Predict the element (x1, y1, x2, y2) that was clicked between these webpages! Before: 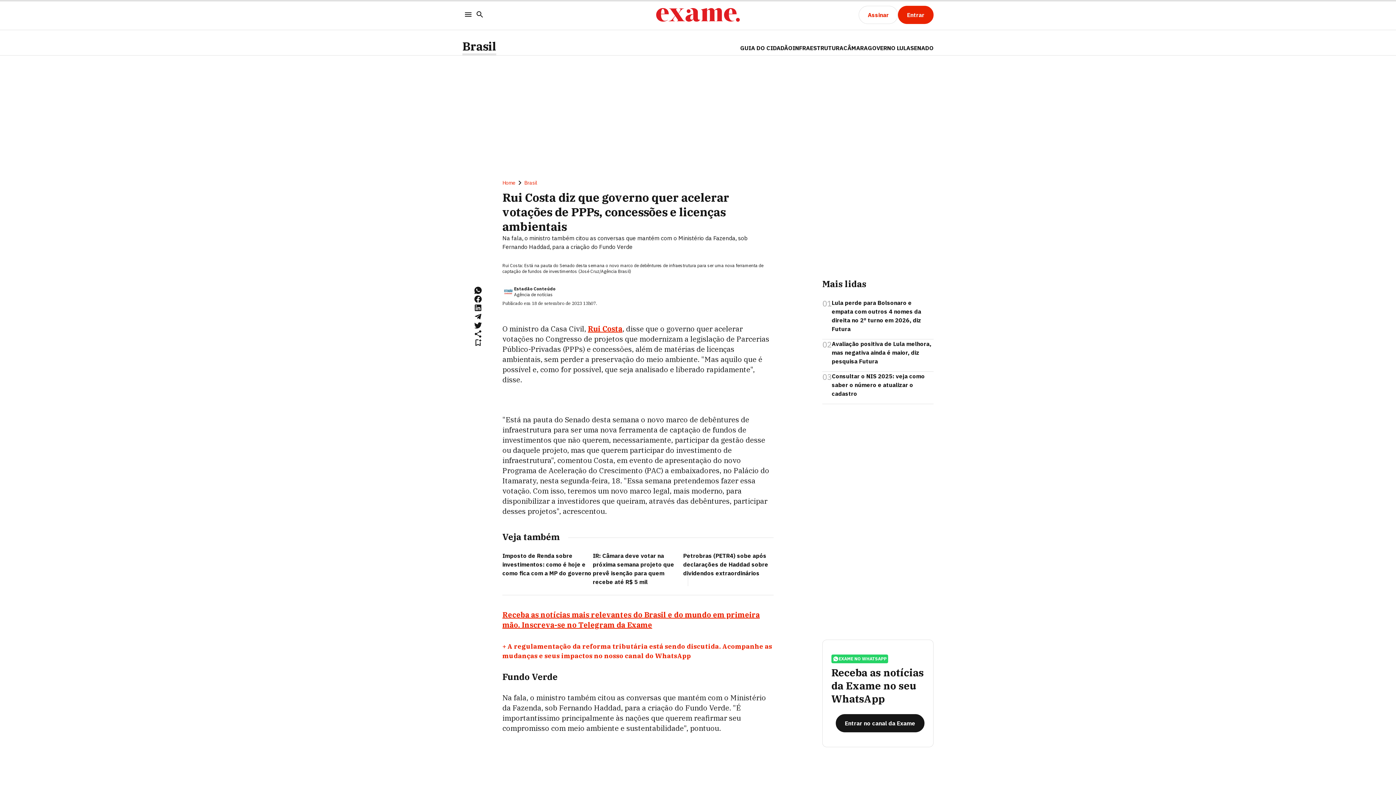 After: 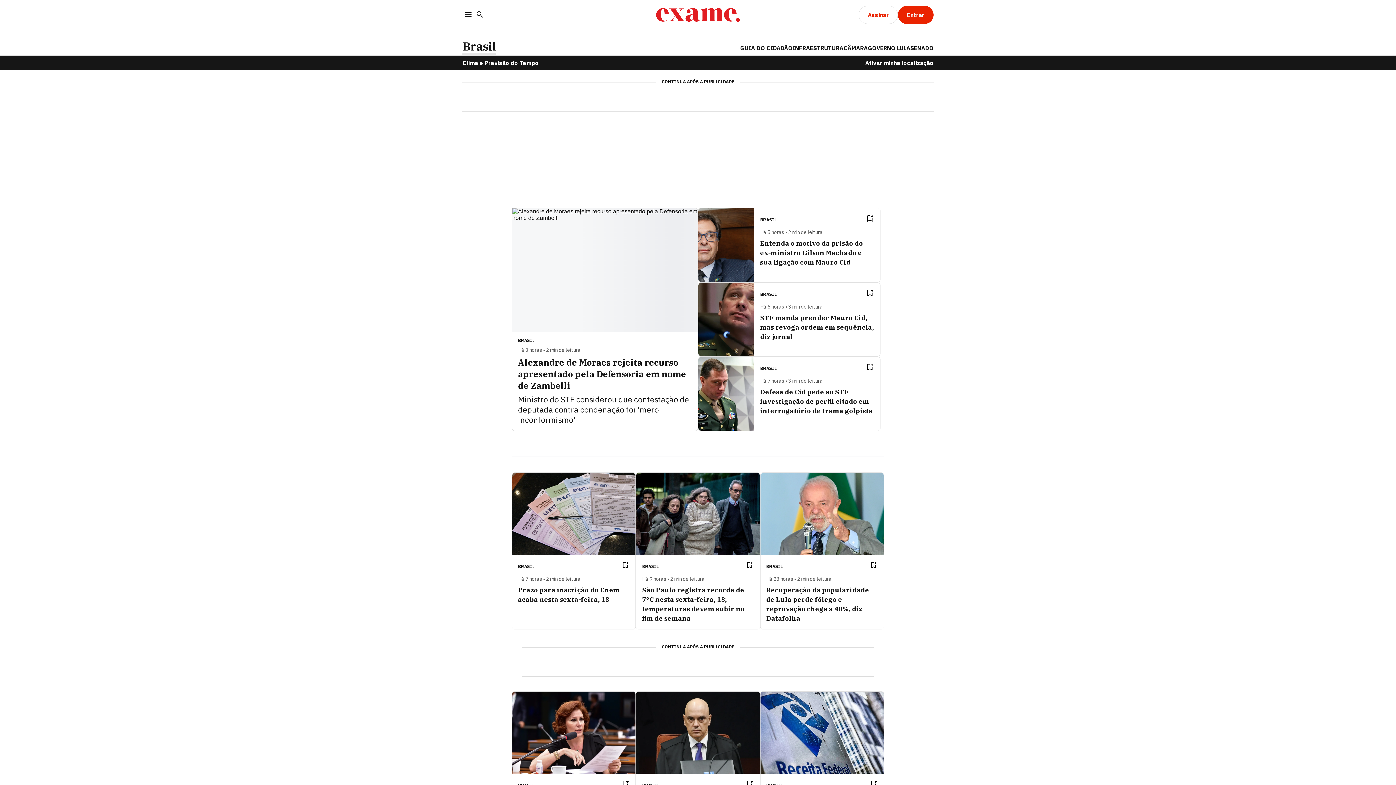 Action: bbox: (524, 179, 537, 186) label: Brasil